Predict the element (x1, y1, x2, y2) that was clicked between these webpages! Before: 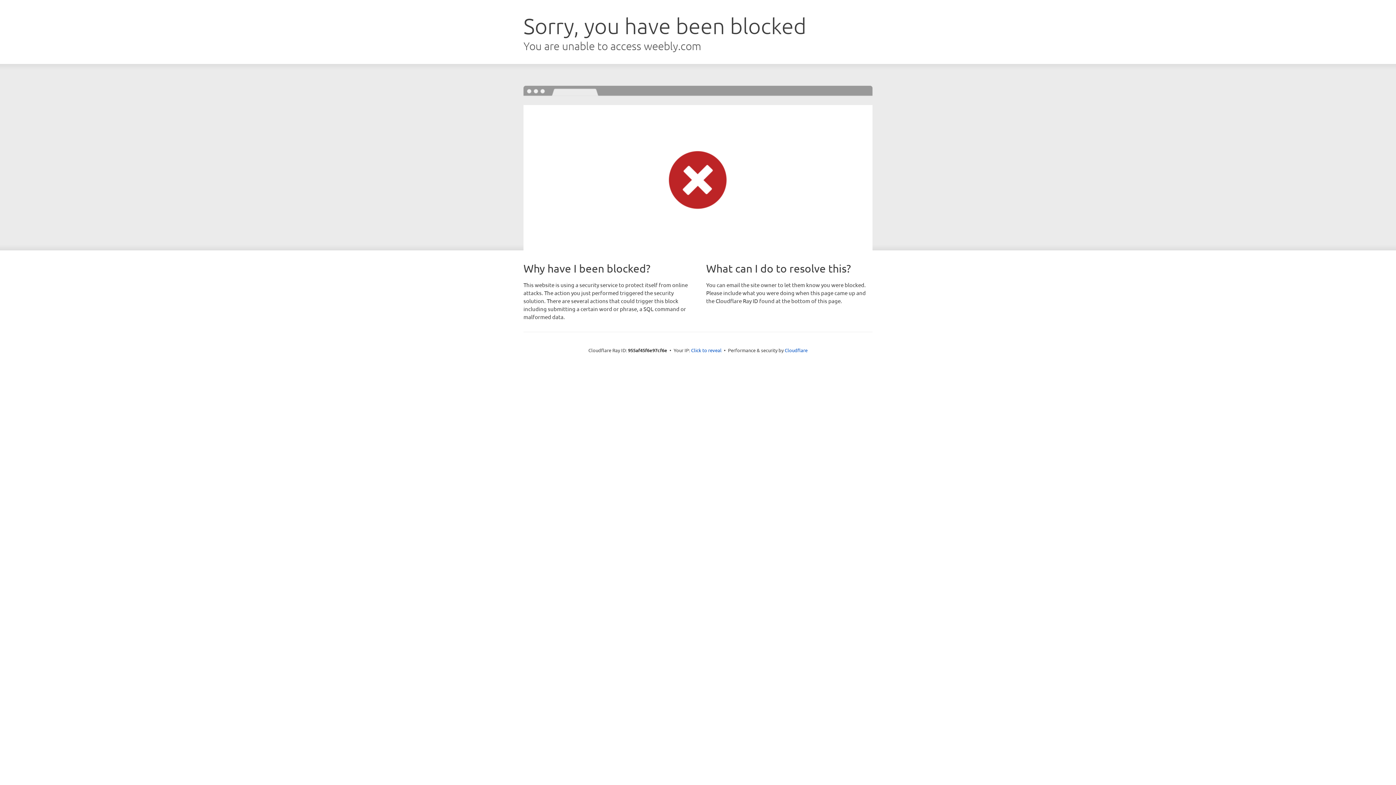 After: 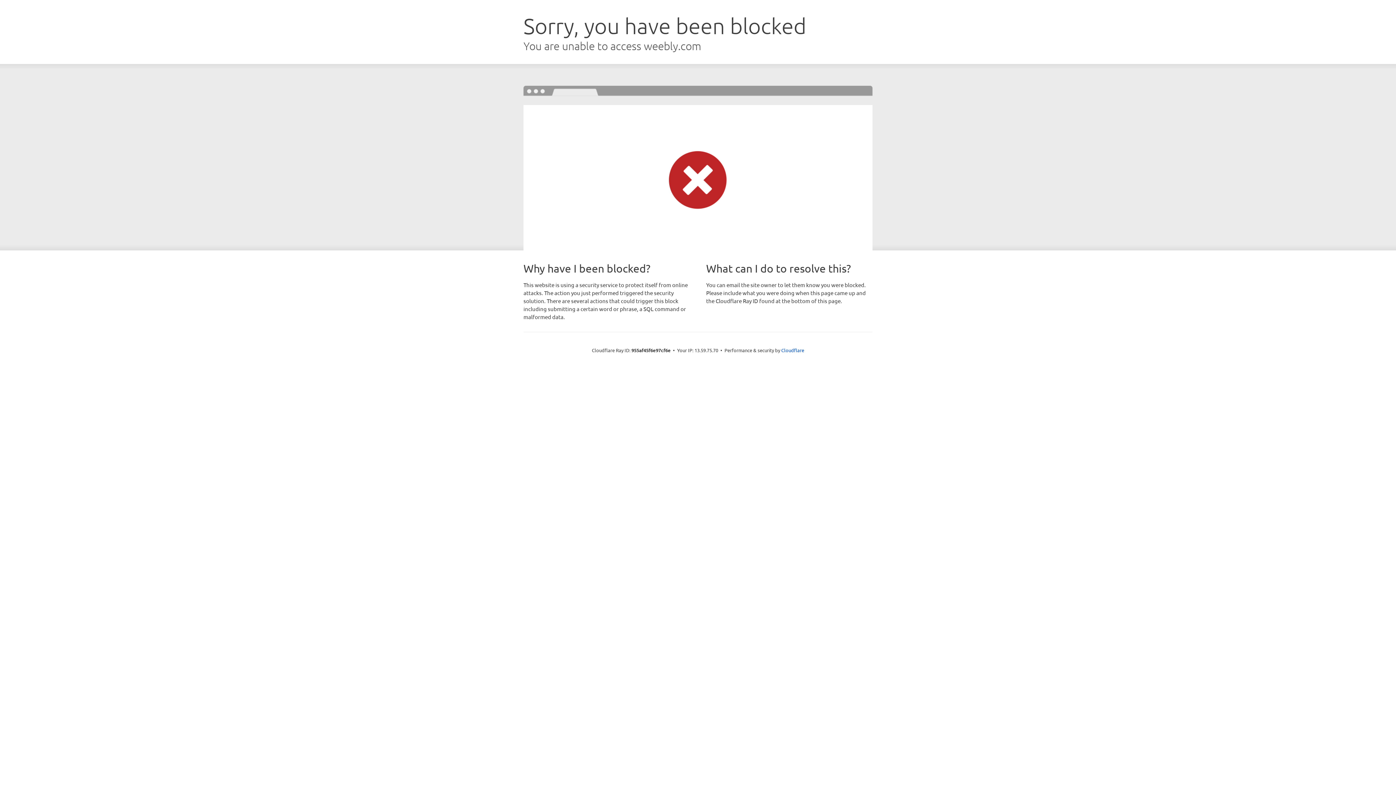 Action: bbox: (691, 346, 721, 353) label: Click to reveal